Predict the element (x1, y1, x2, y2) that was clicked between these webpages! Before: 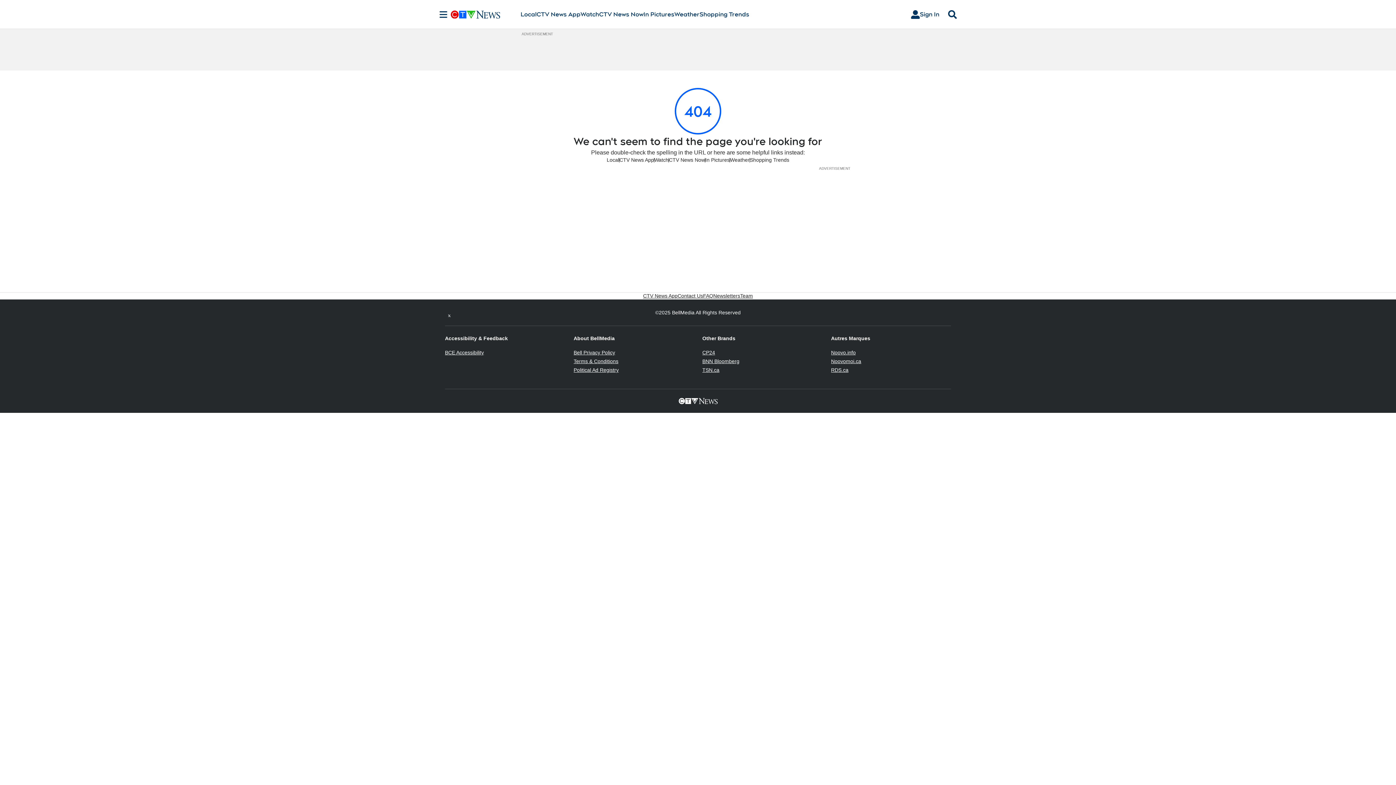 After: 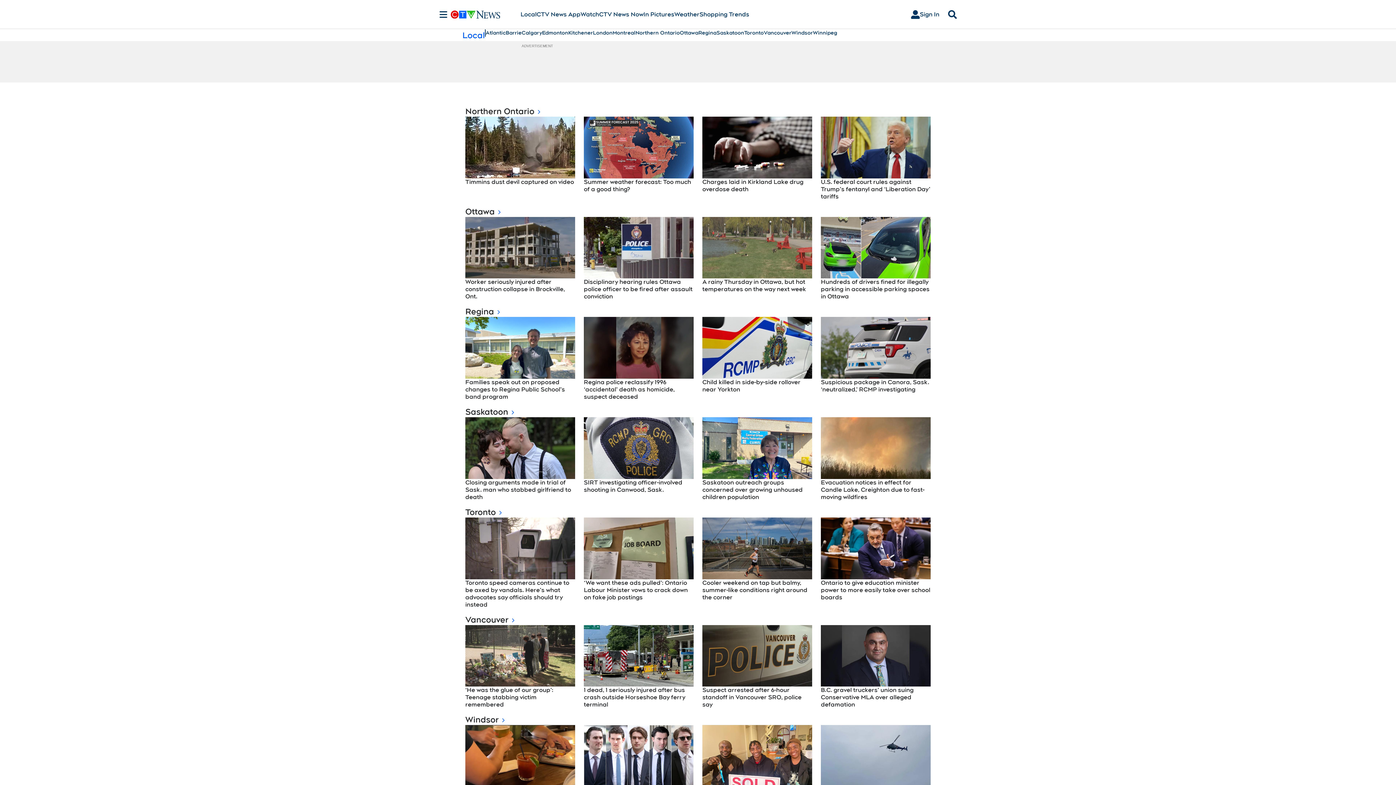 Action: label: Local bbox: (520, 10, 536, 18)